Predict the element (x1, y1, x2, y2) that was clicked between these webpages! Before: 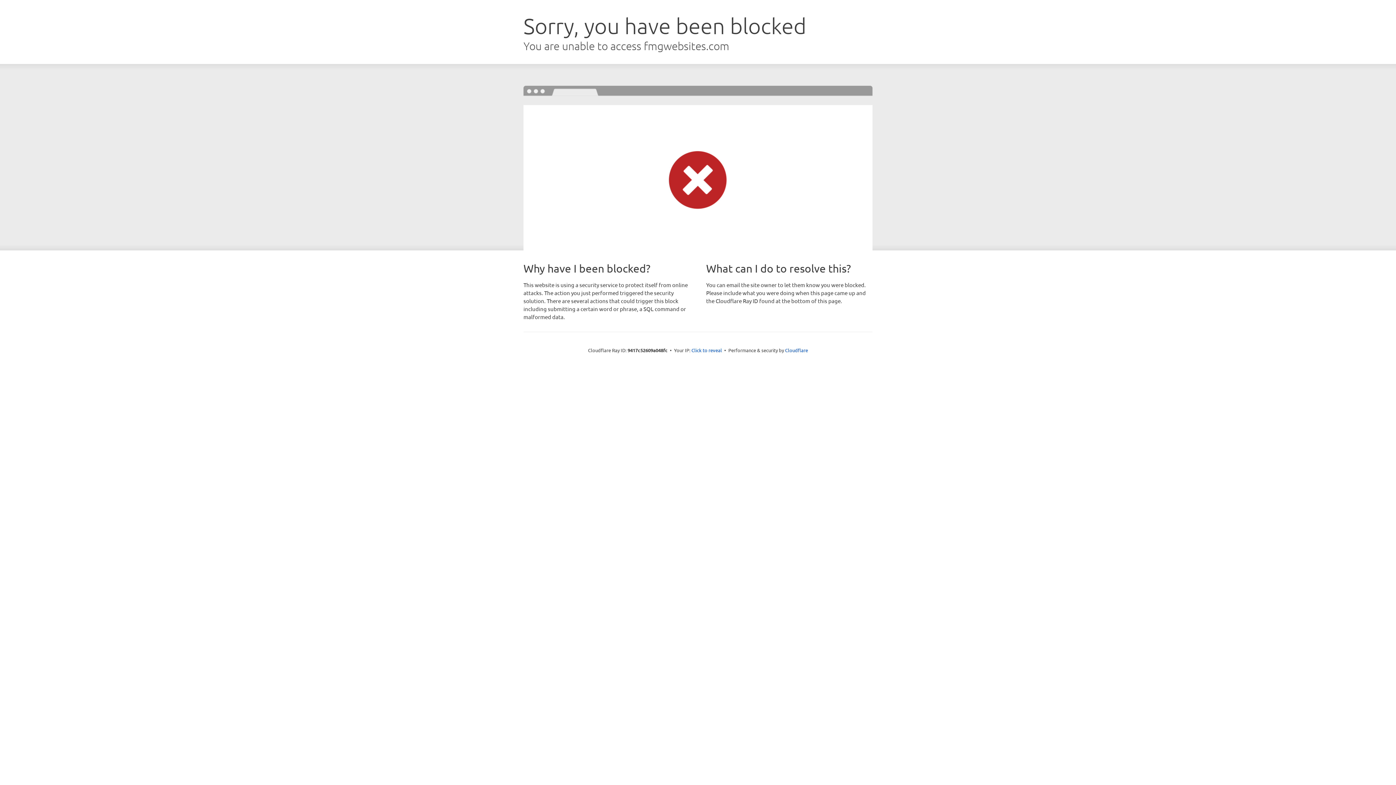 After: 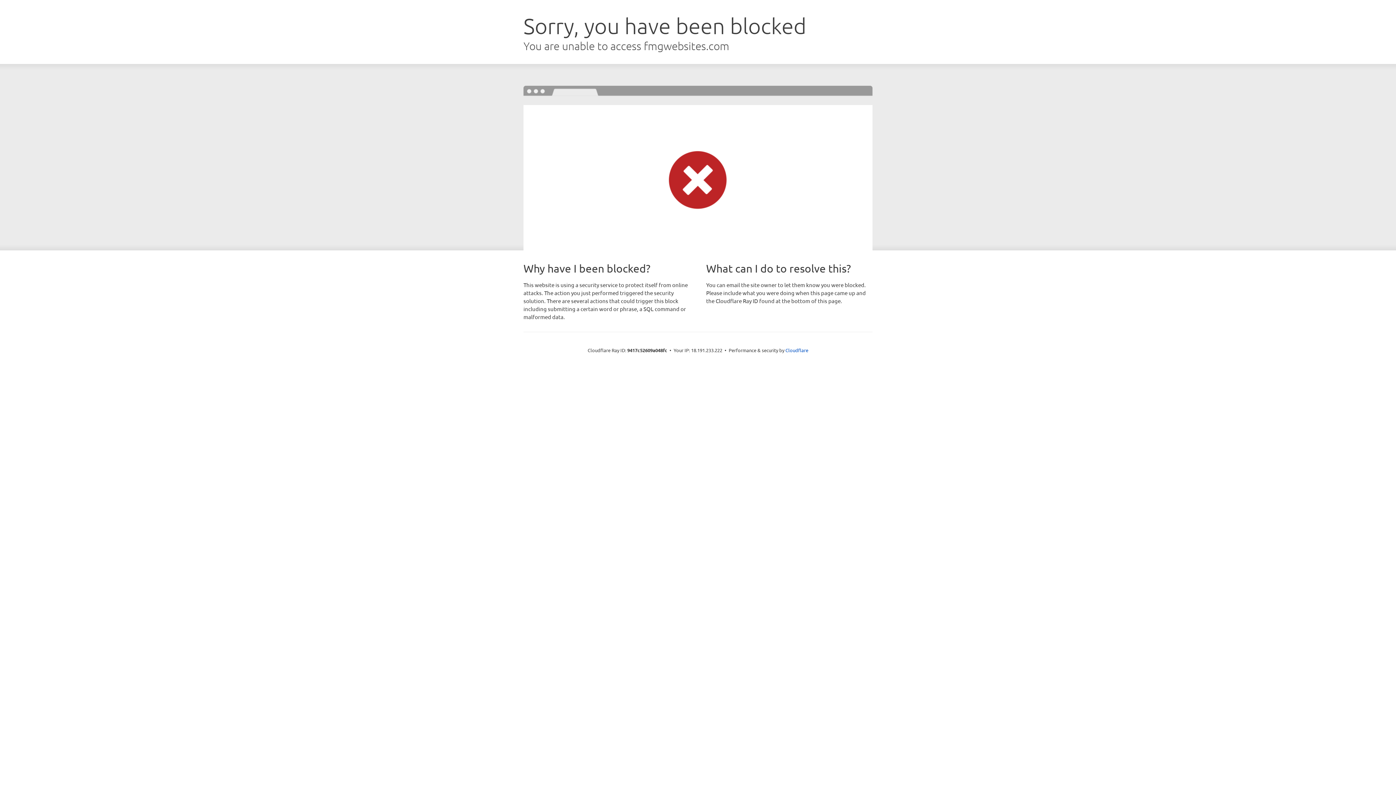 Action: bbox: (691, 346, 722, 353) label: Click to reveal